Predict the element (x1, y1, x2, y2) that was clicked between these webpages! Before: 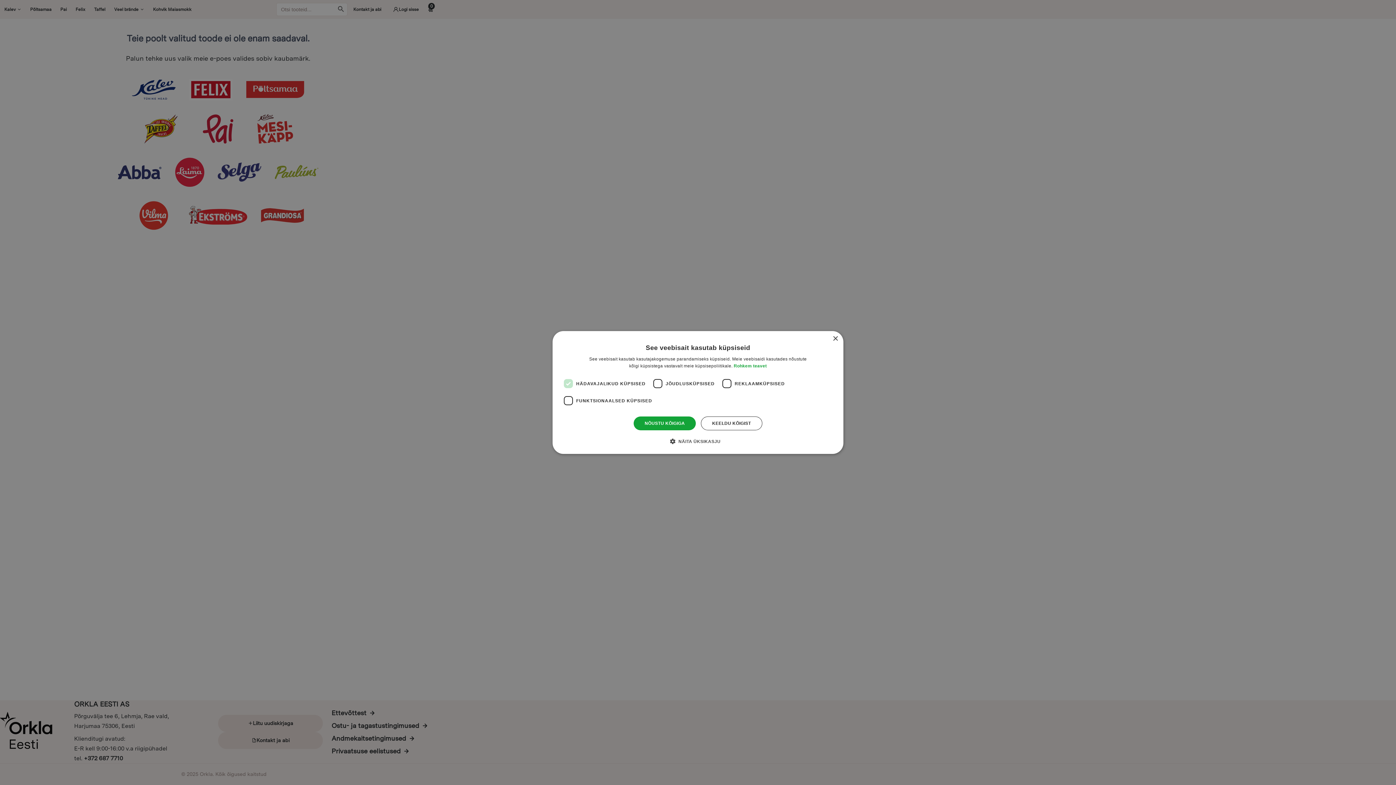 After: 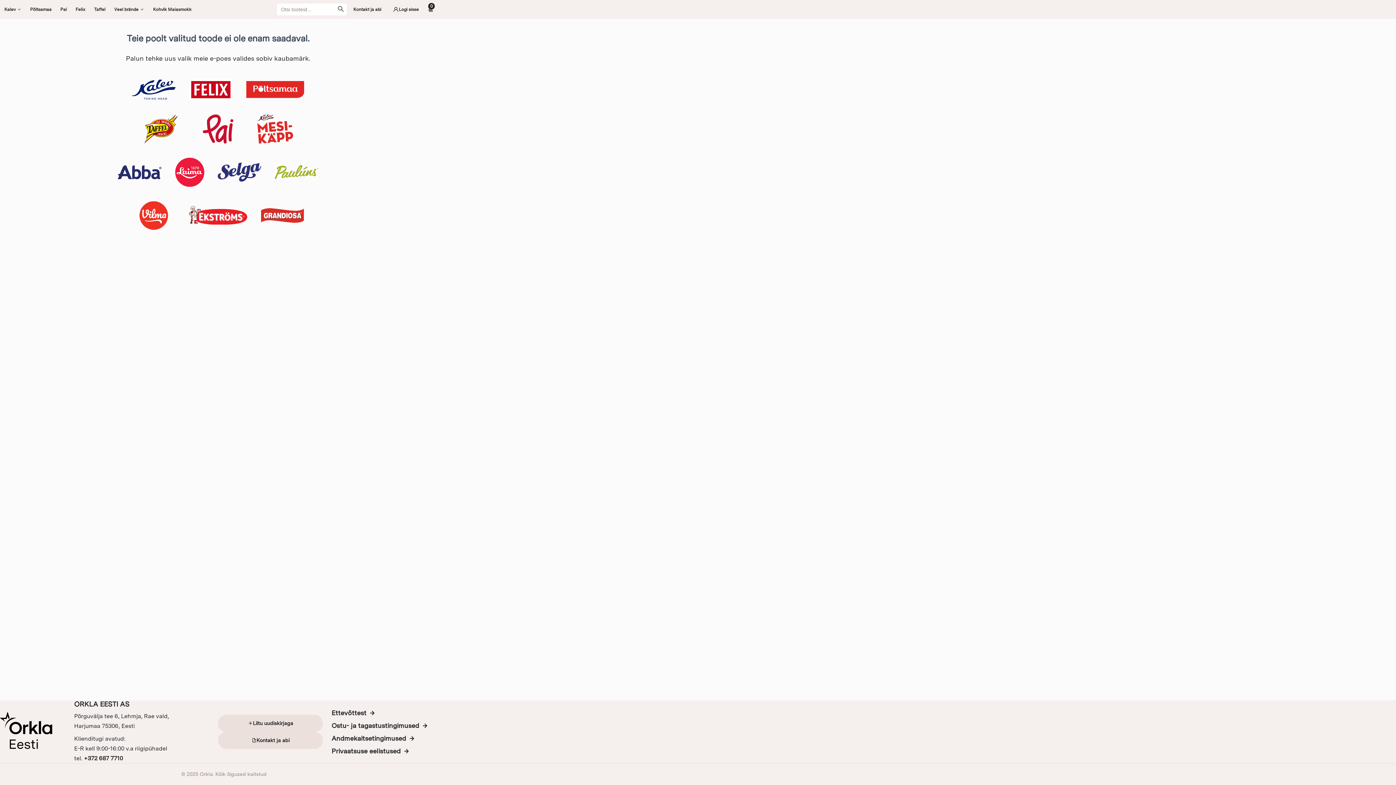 Action: bbox: (832, 336, 838, 341) label: Close